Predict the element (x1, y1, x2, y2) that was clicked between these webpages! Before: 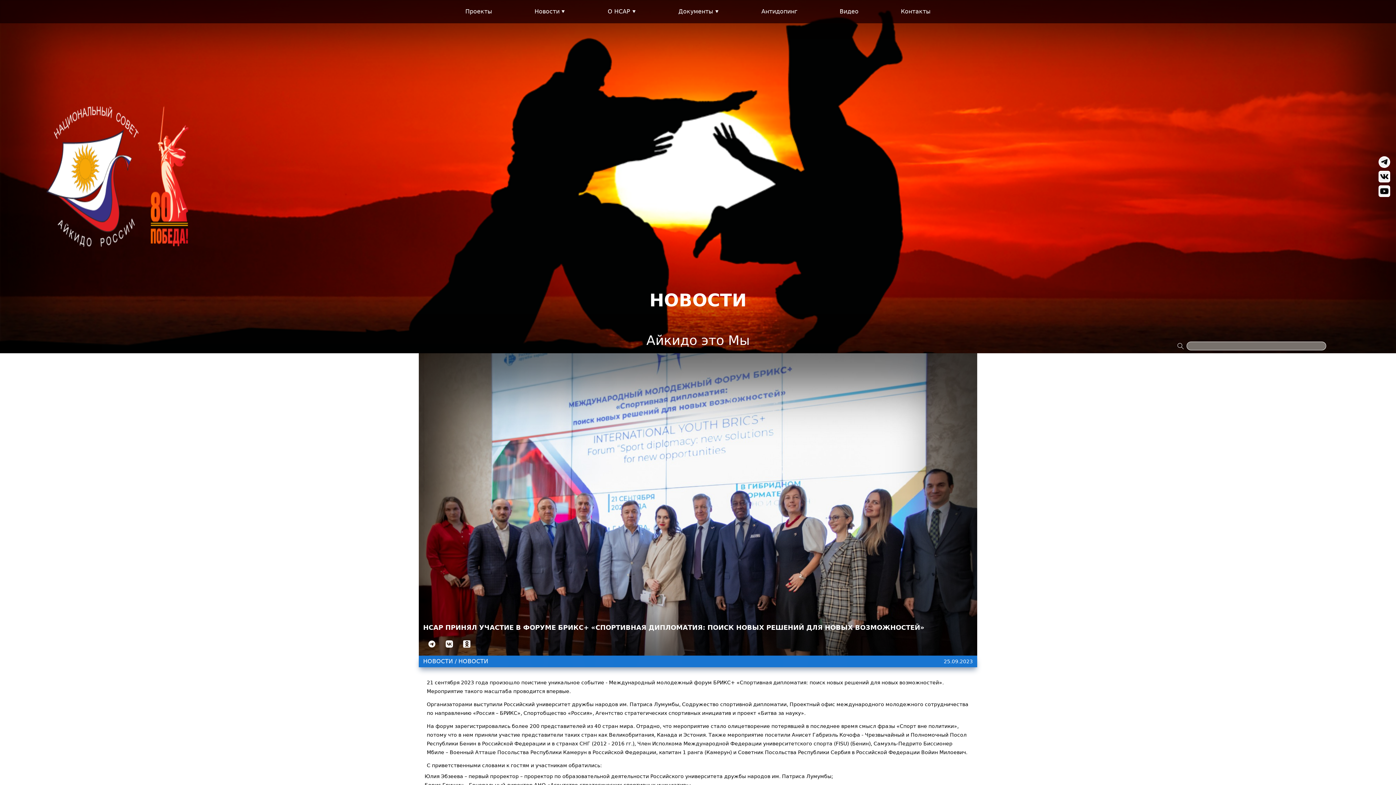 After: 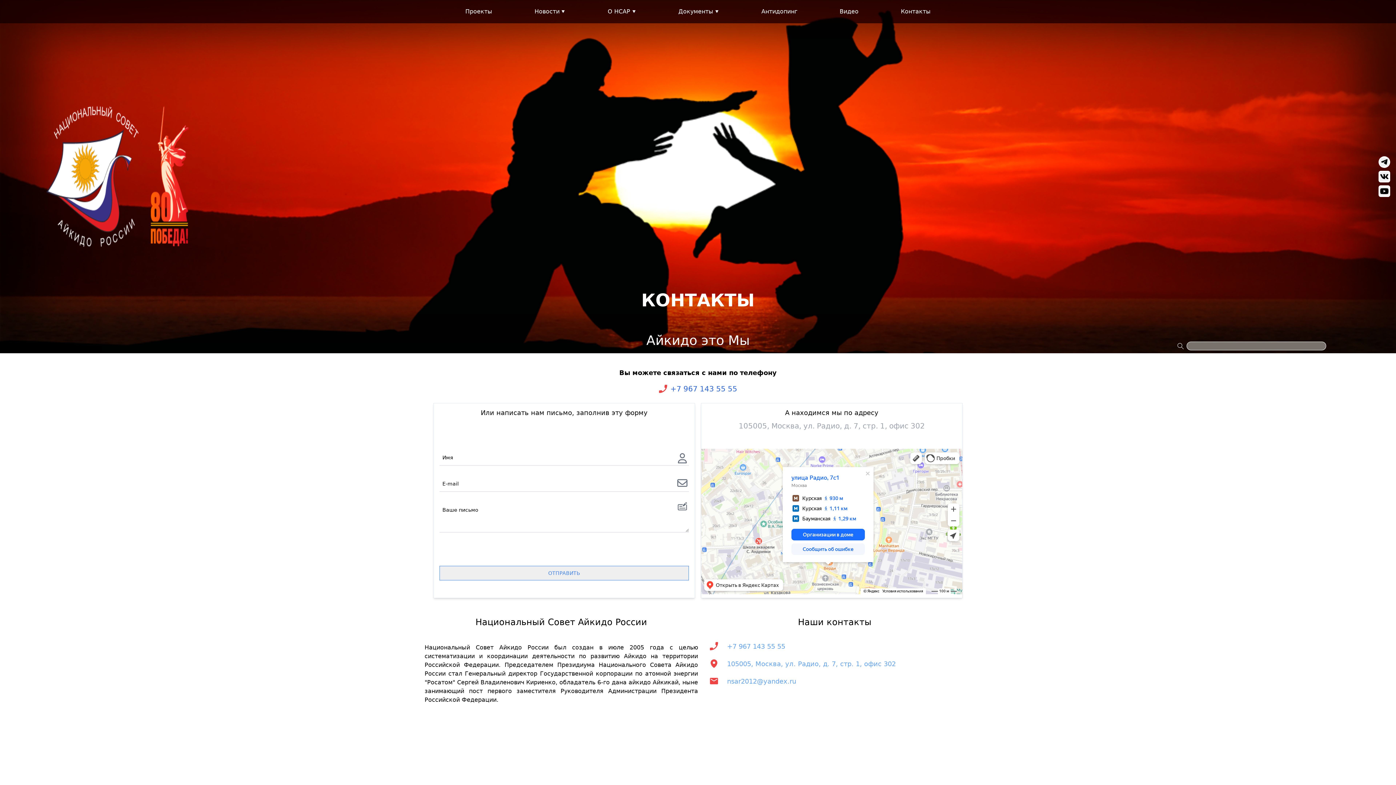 Action: bbox: (901, 7, 930, 16) label: Контакты